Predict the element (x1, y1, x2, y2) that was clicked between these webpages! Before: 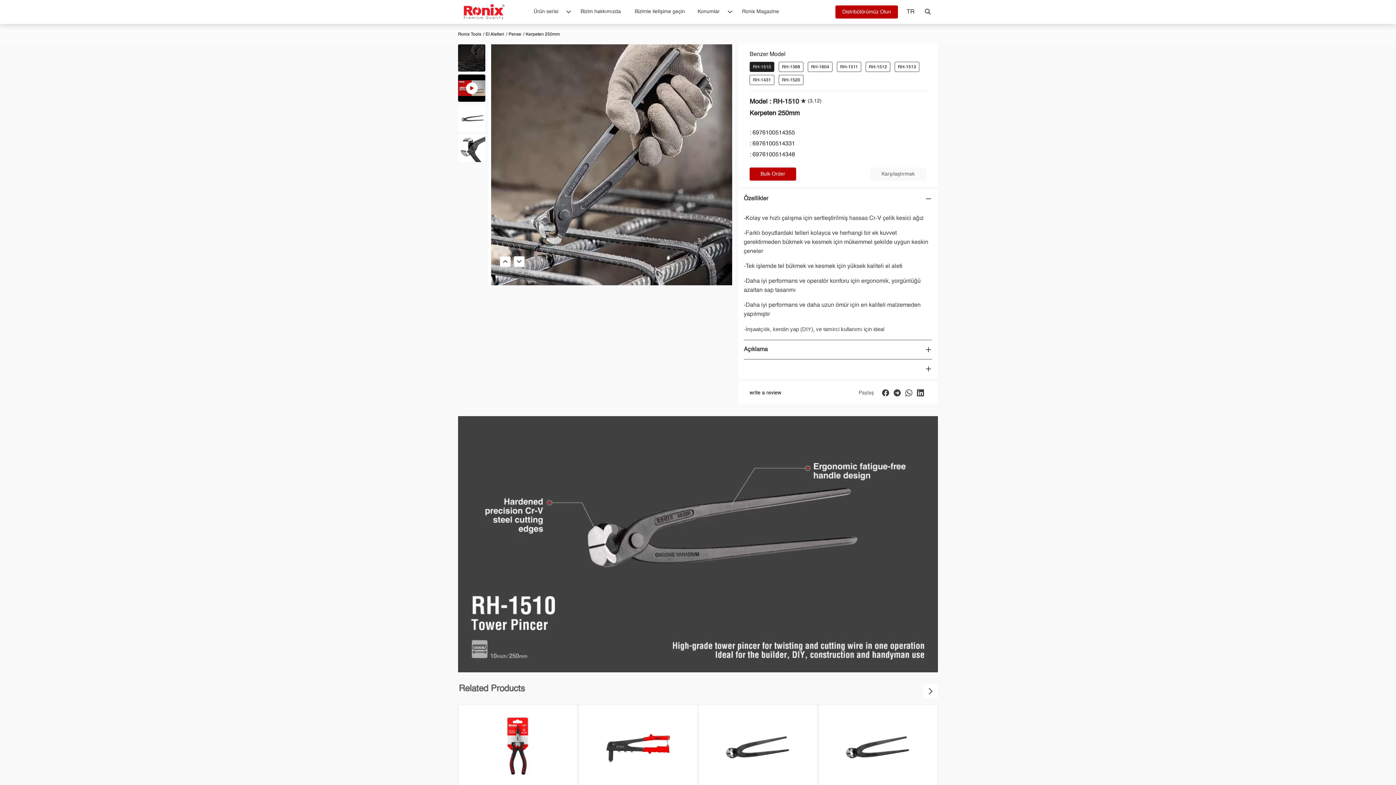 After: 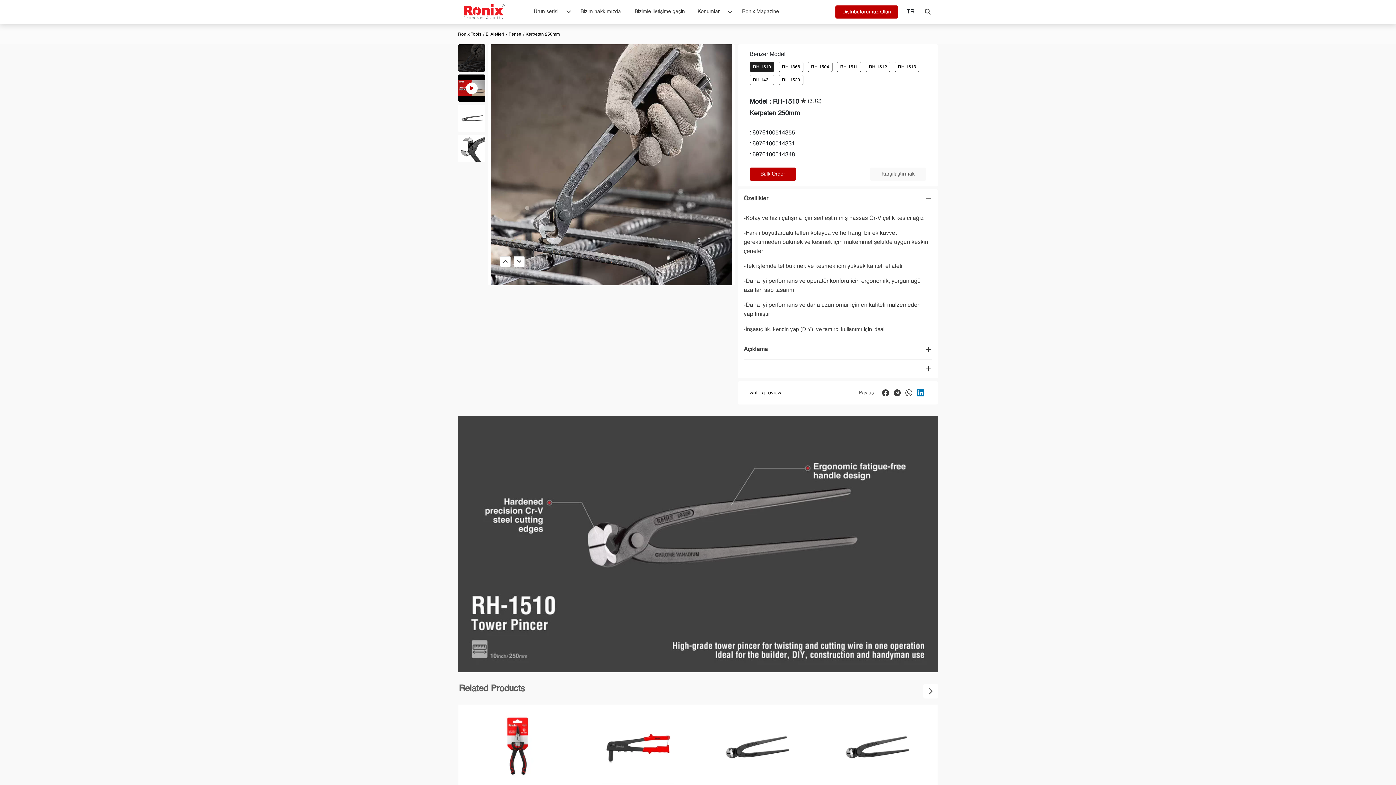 Action: bbox: (914, 387, 926, 398)